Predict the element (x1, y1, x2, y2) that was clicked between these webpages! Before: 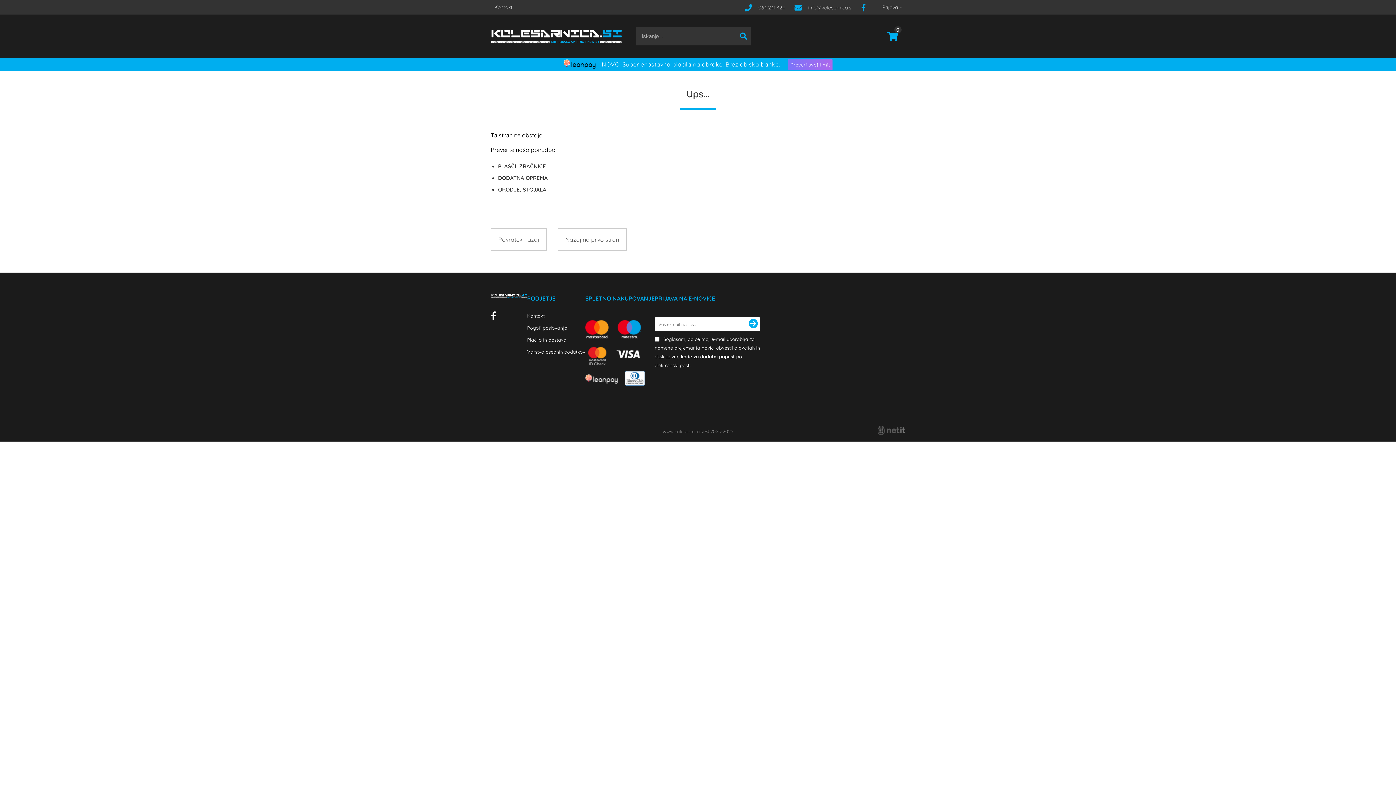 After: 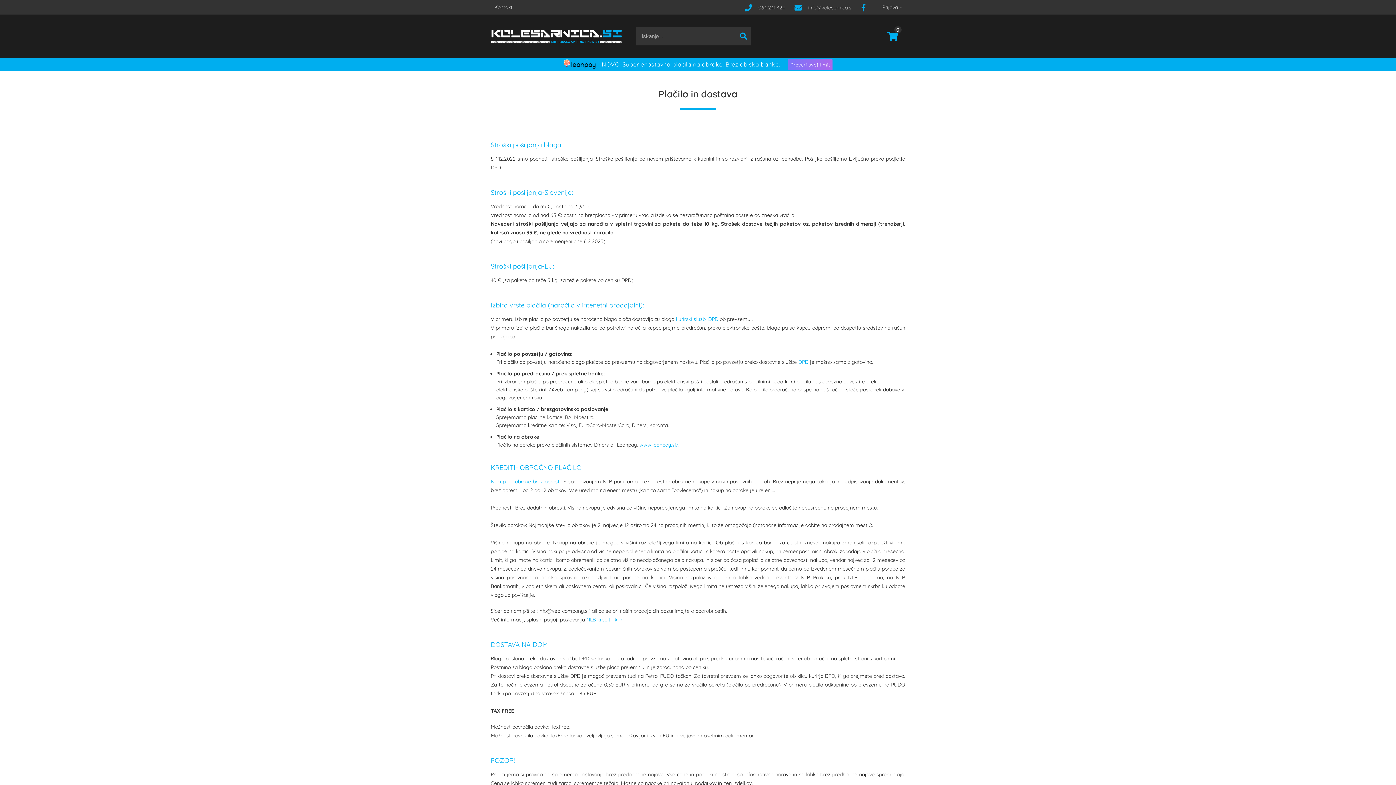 Action: label: Plačilo in dostava bbox: (527, 337, 566, 342)